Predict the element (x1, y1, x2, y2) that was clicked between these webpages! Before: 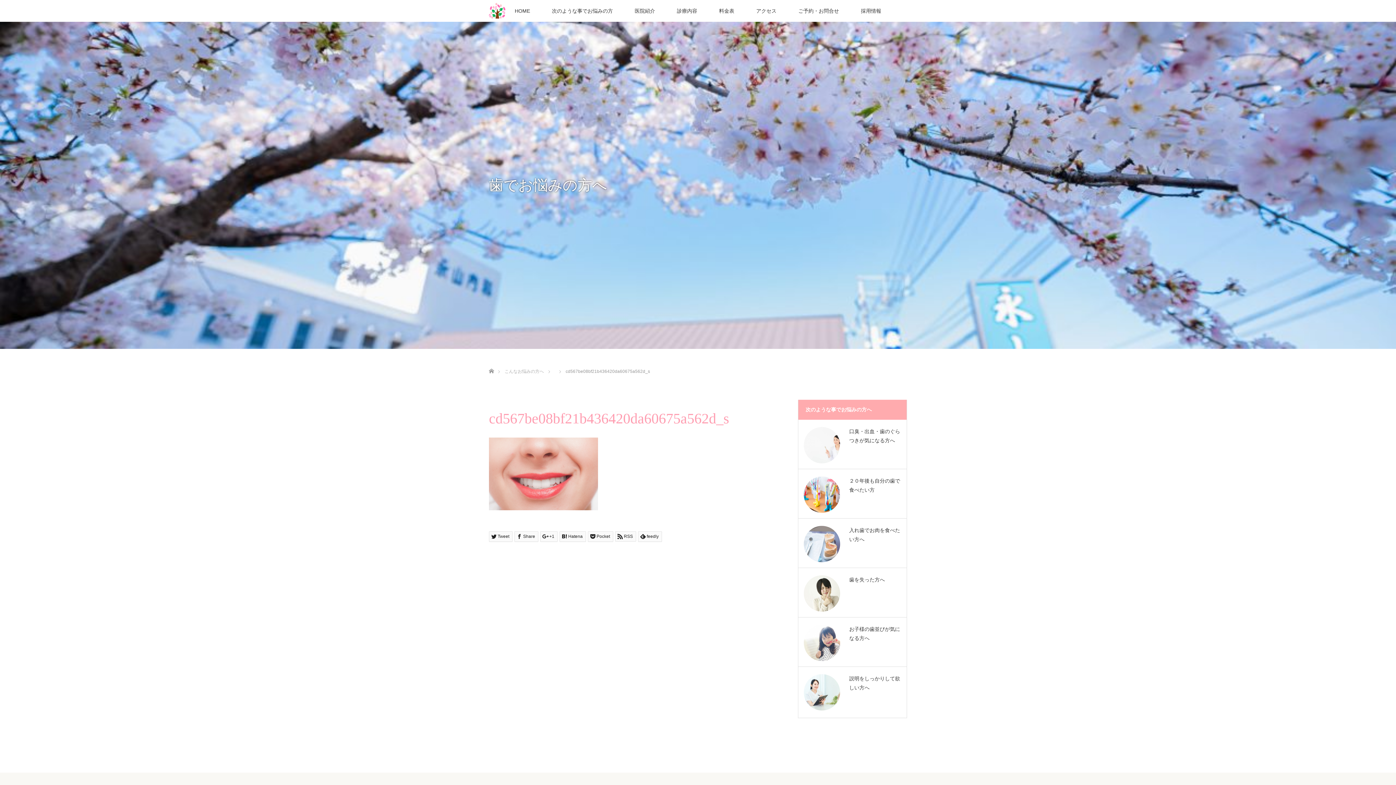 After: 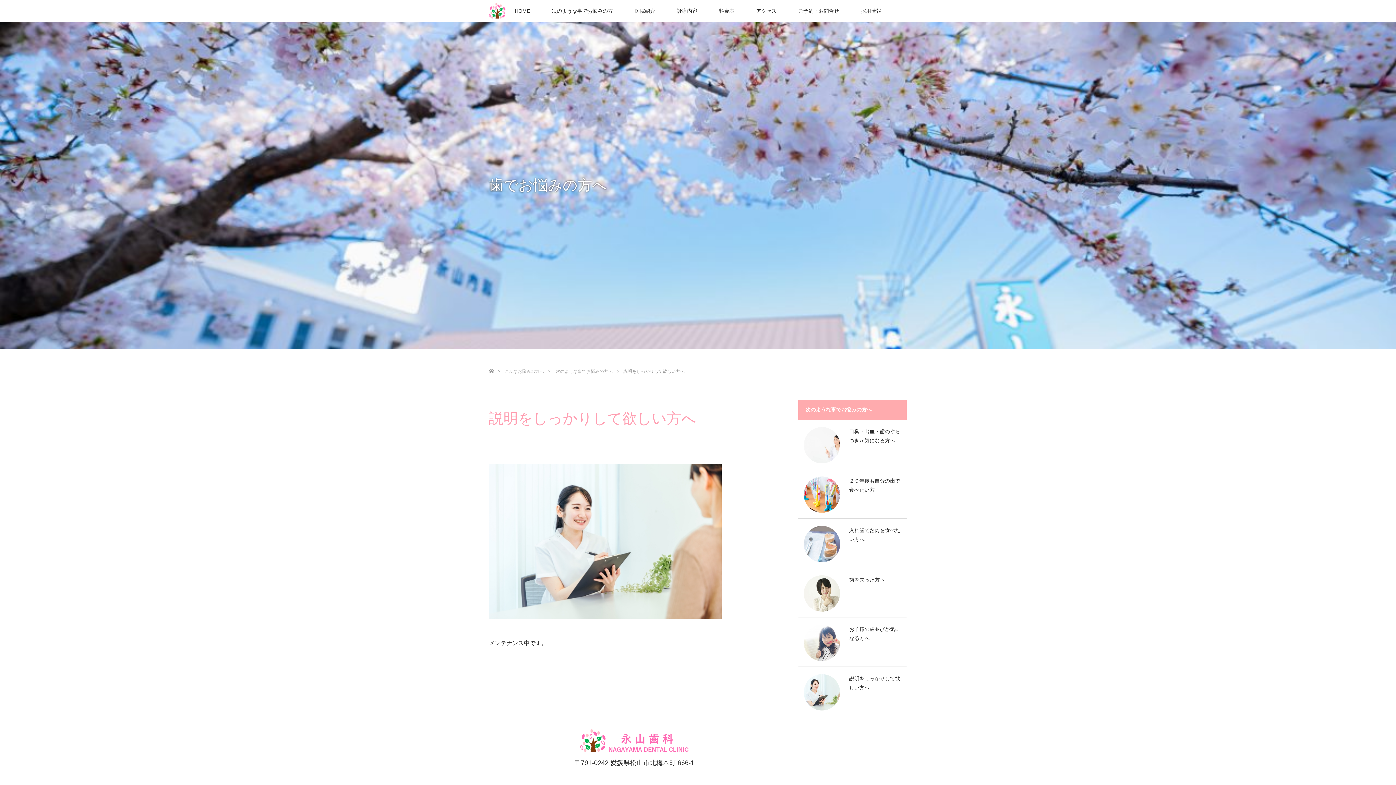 Action: bbox: (804, 674, 840, 710)